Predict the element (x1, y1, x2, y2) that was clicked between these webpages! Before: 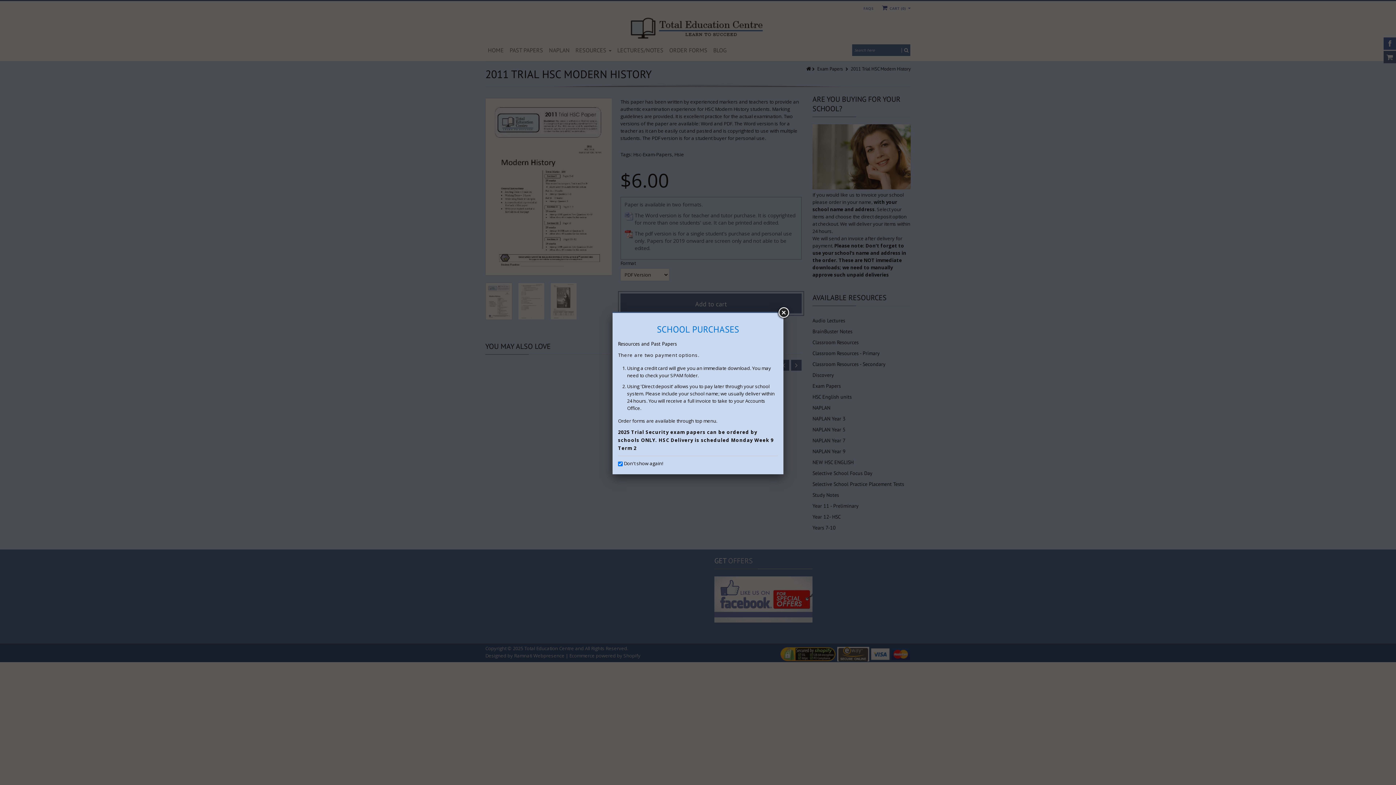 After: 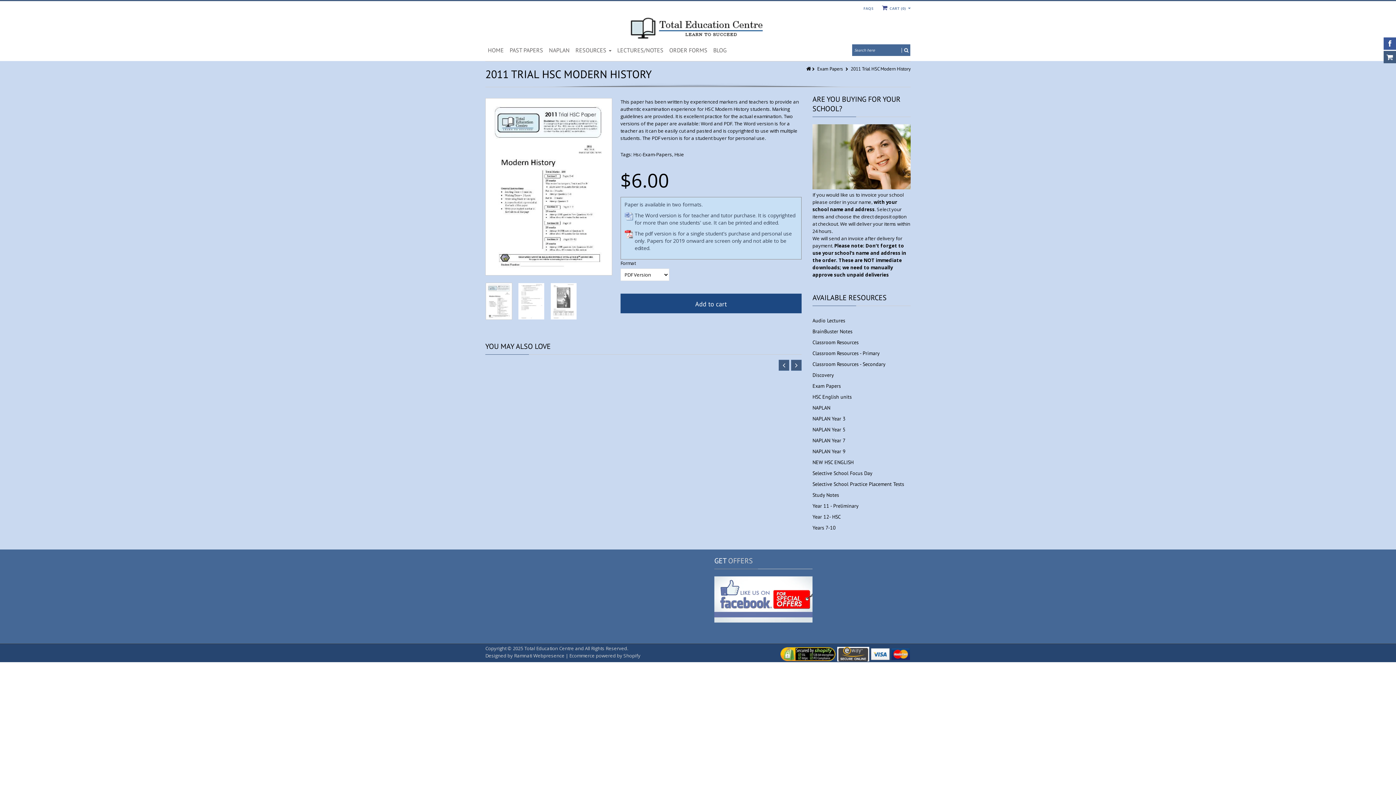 Action: bbox: (777, 306, 790, 319)